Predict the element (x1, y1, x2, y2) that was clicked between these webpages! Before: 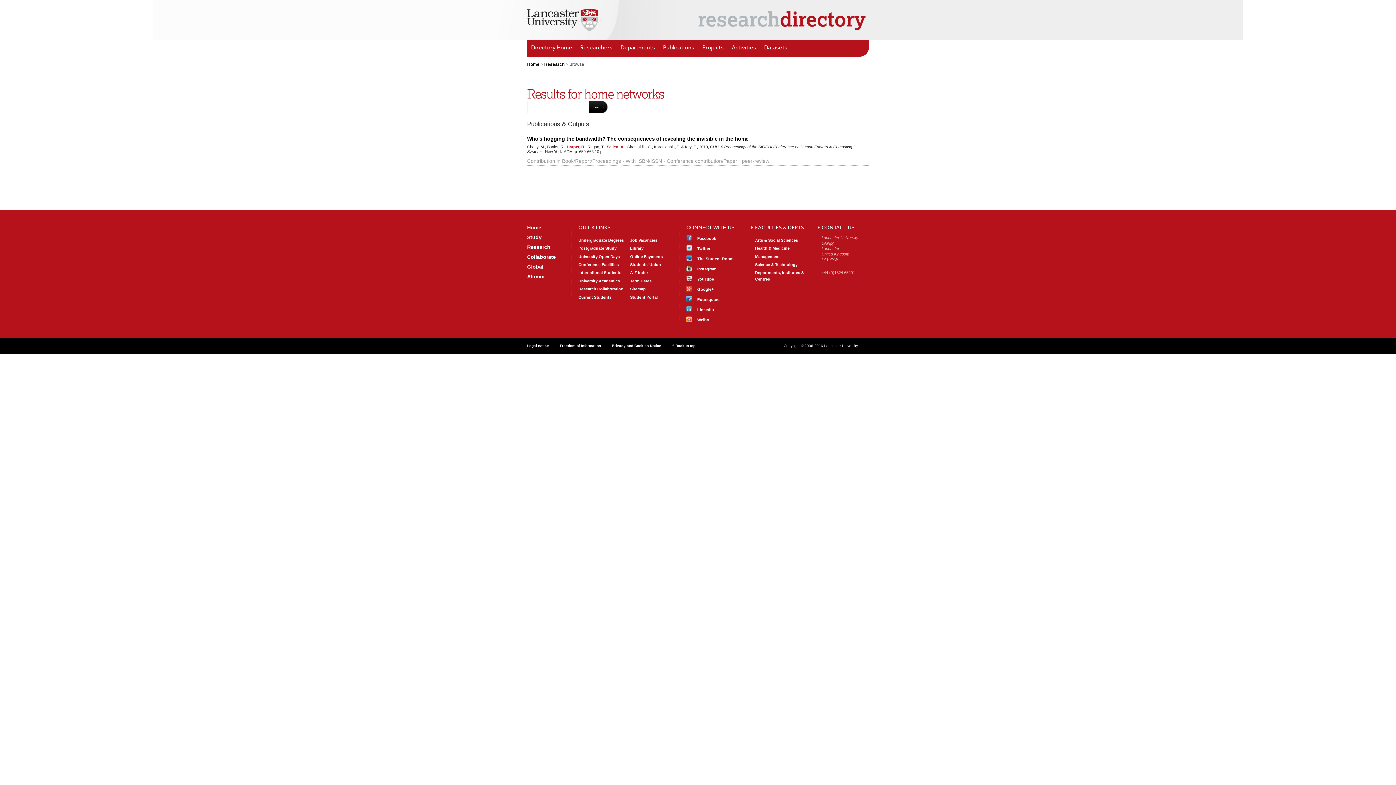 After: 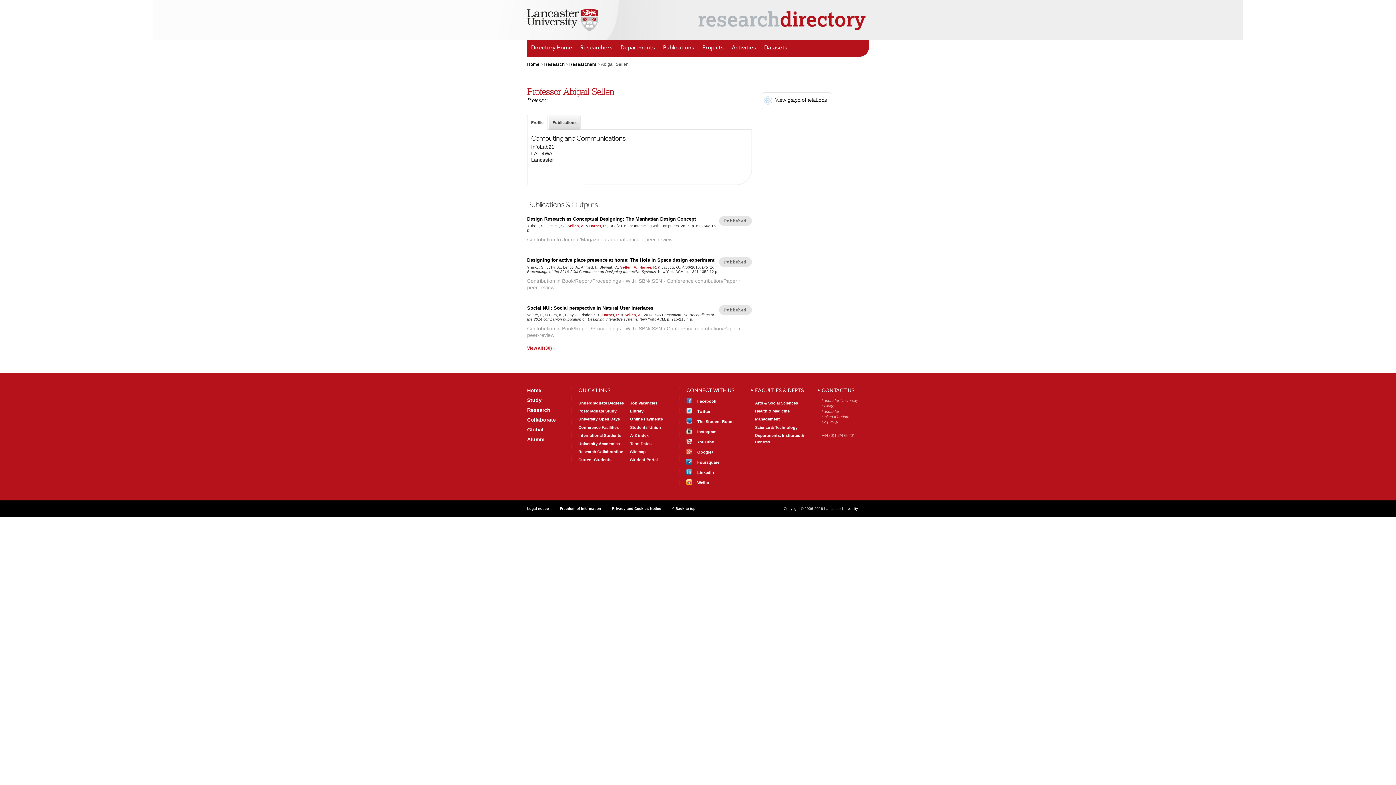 Action: bbox: (606, 144, 624, 149) label: Sellen, A.